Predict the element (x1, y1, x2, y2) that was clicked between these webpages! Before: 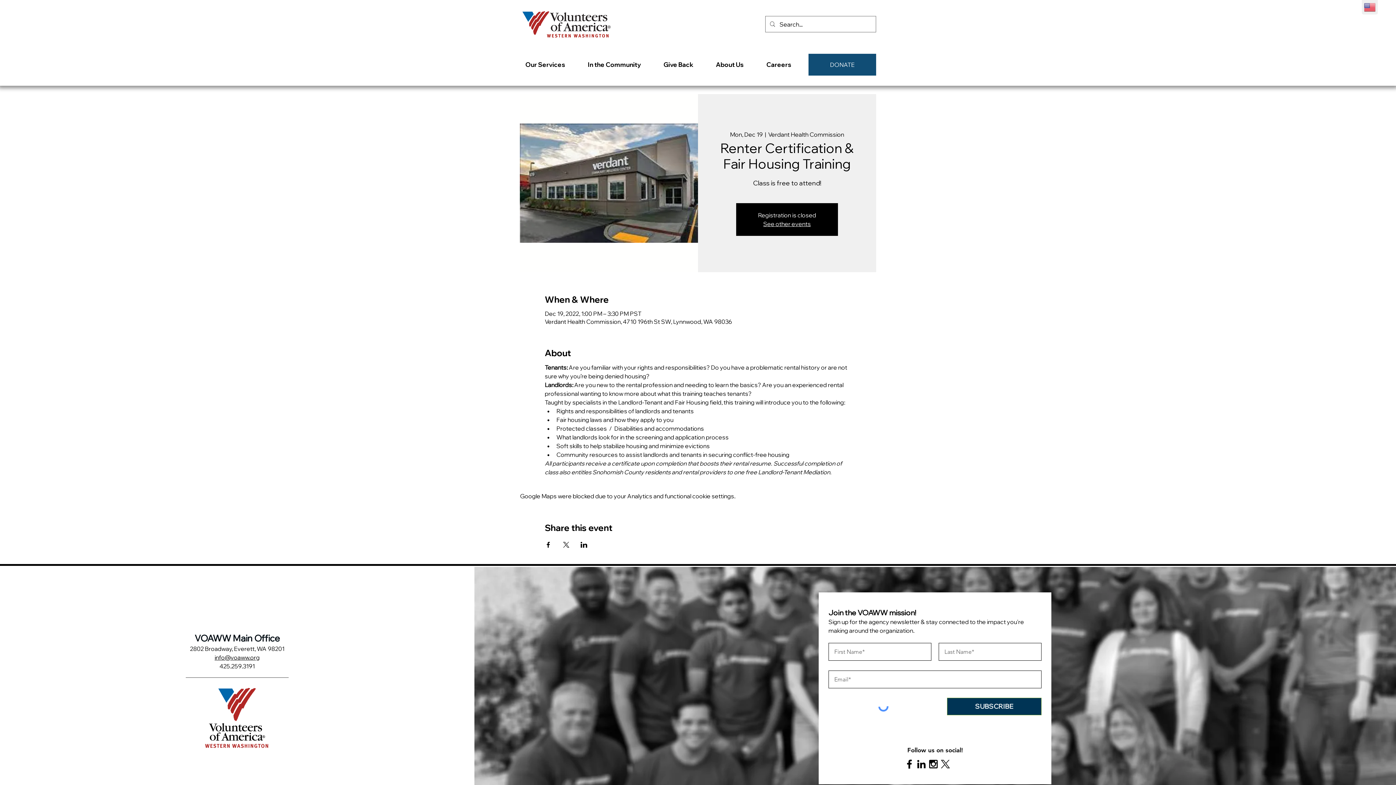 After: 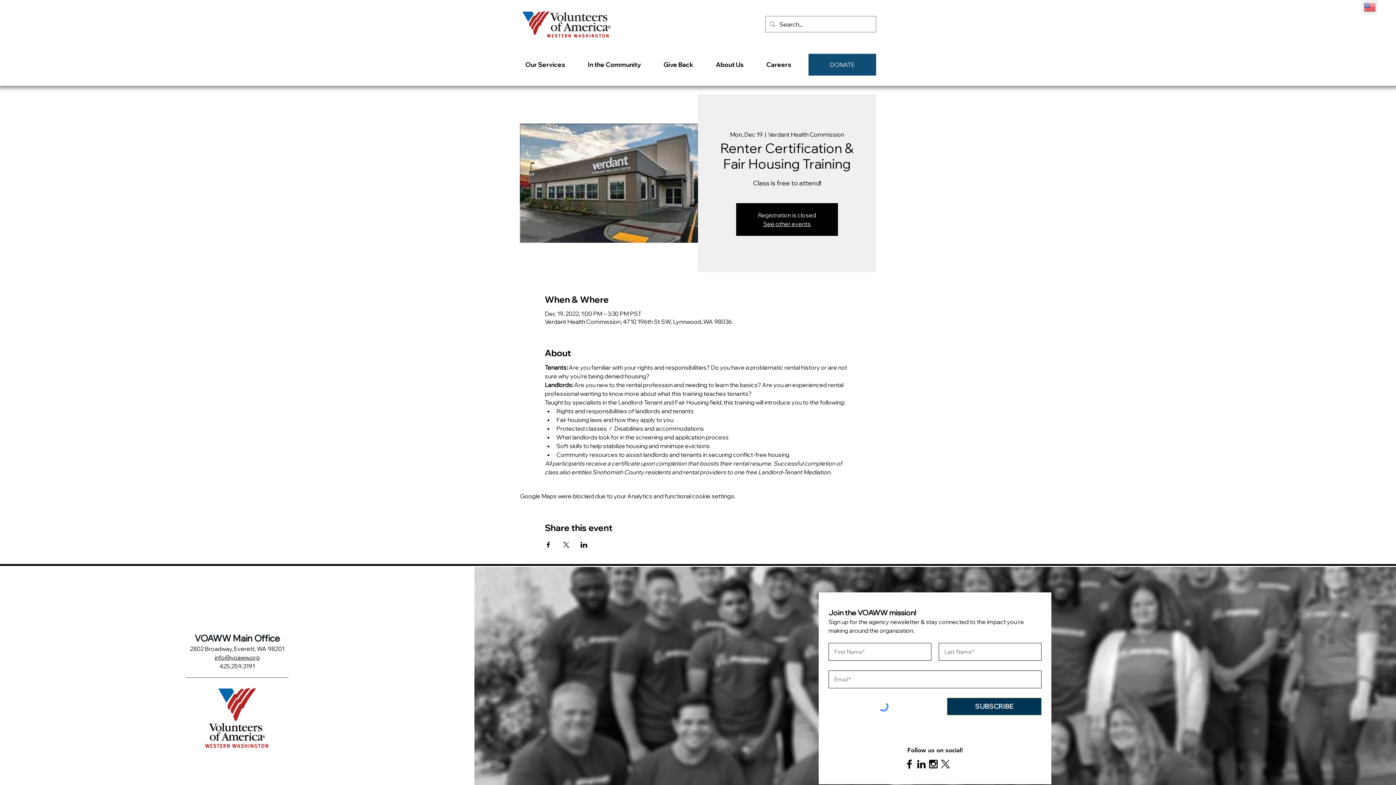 Action: bbox: (544, 542, 551, 548) label: Share event on Facebook